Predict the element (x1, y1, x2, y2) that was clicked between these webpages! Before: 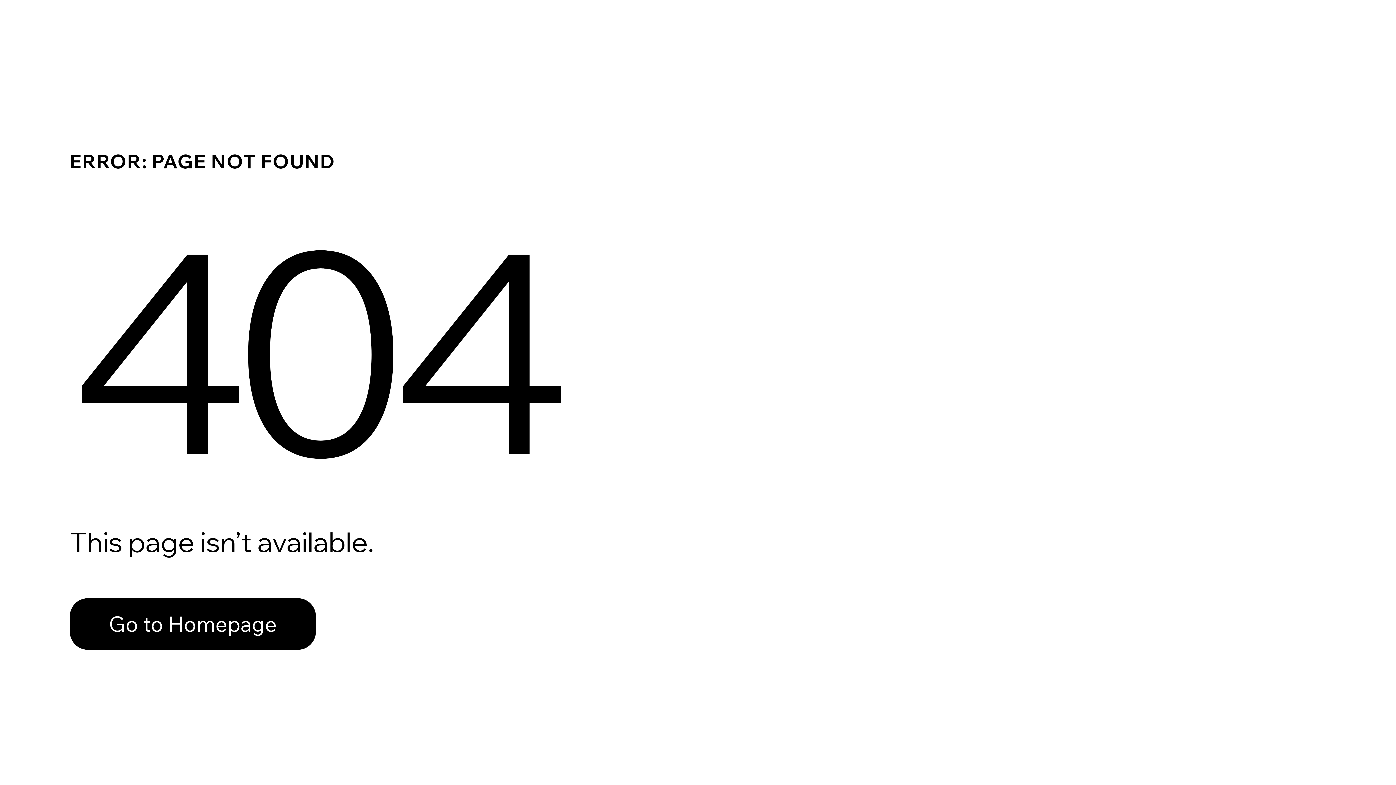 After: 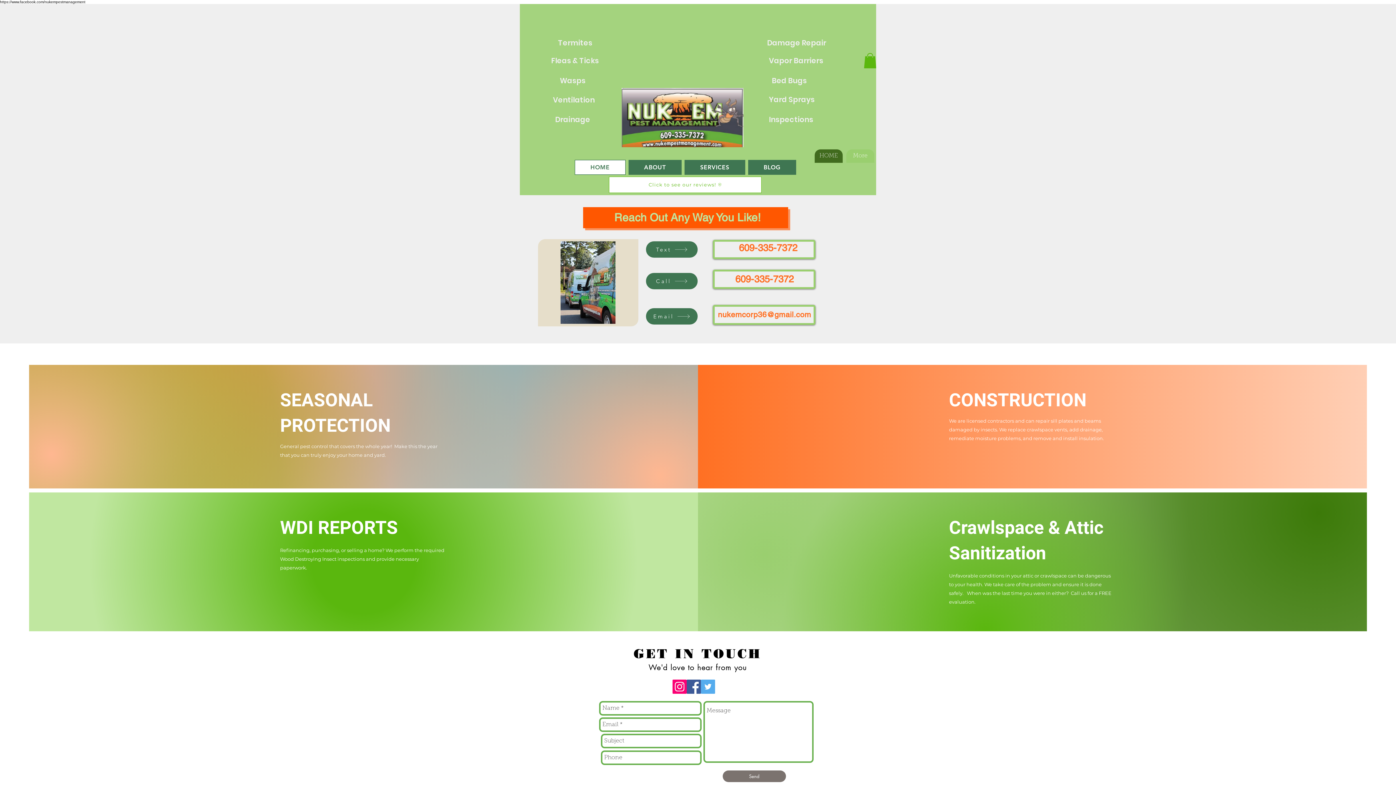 Action: bbox: (69, 598, 316, 650) label: Go to Homepage